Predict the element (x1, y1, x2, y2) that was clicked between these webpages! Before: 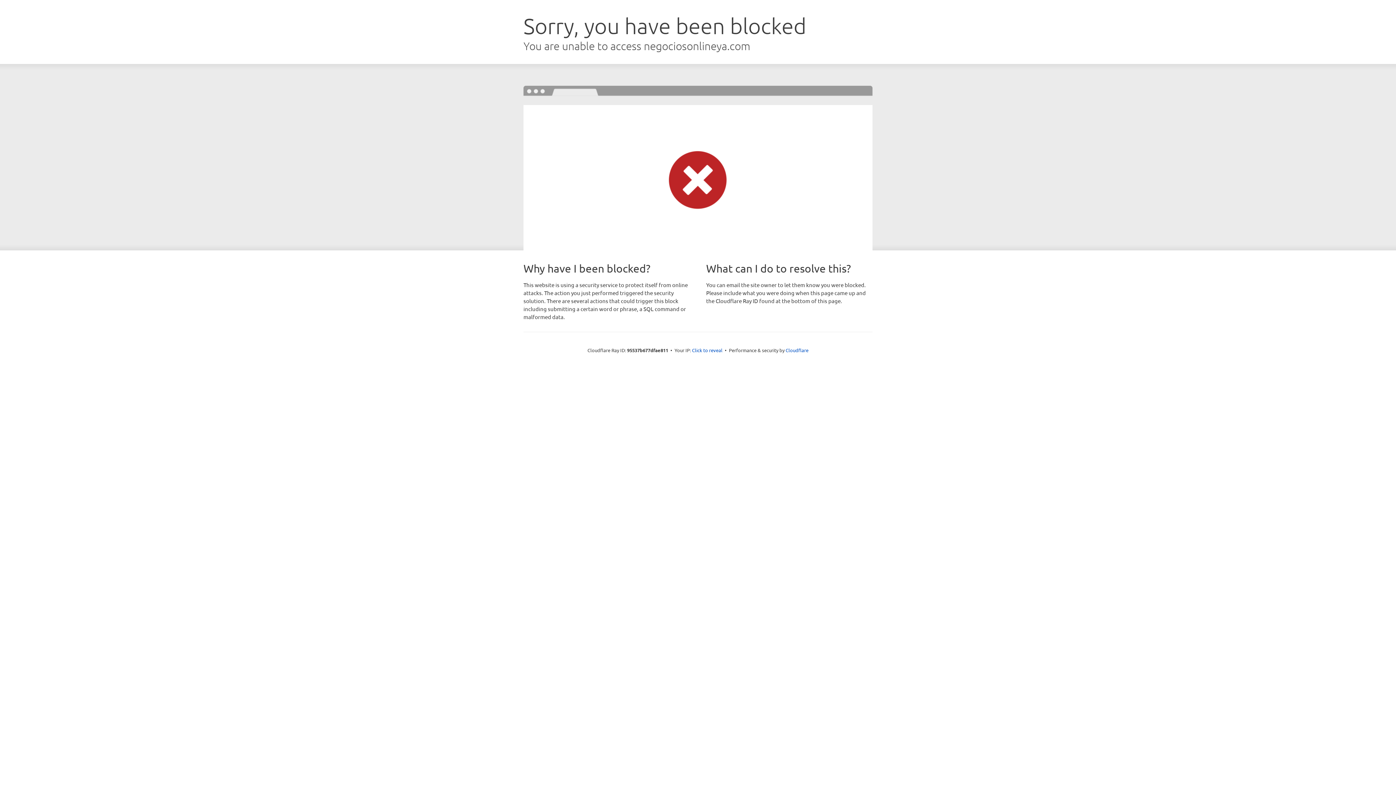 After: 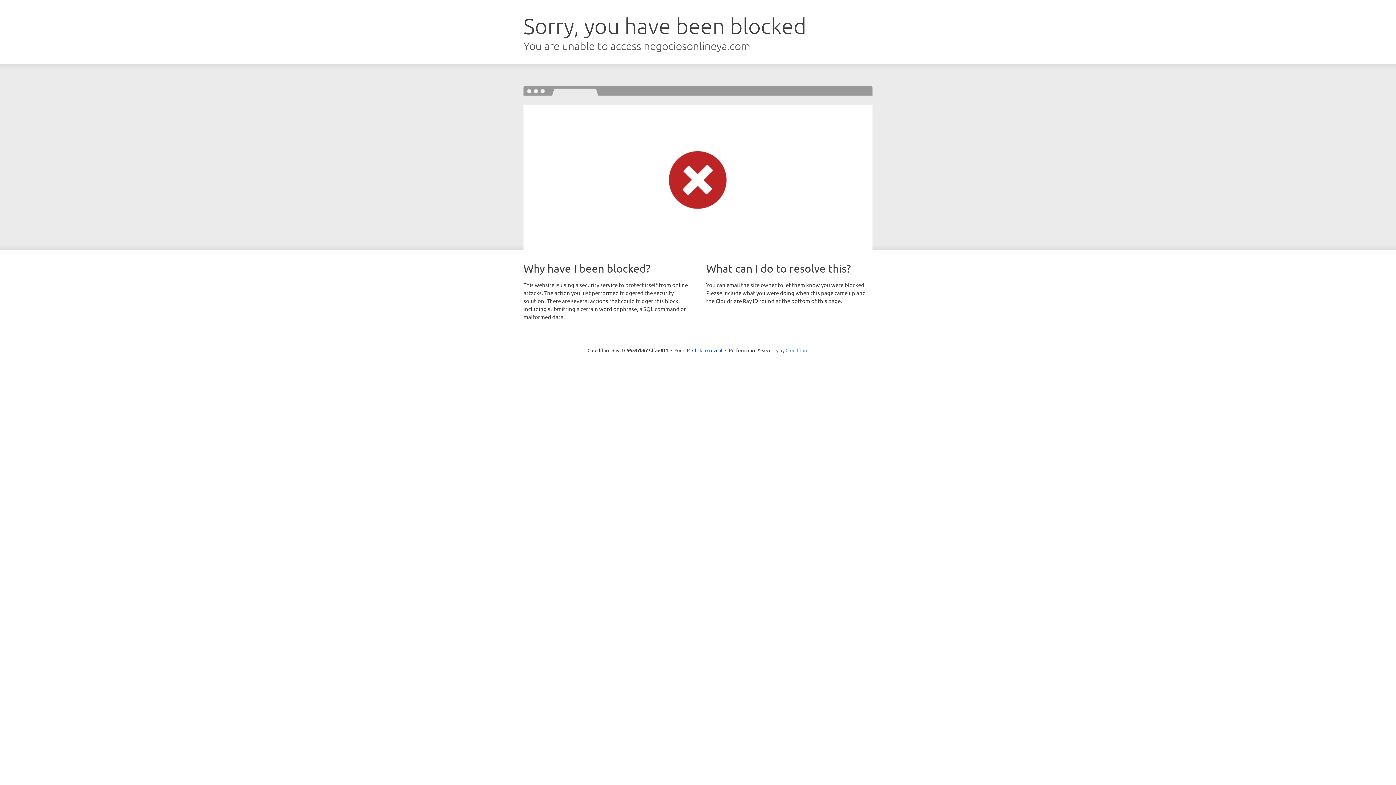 Action: label: Cloudflare bbox: (785, 347, 808, 353)